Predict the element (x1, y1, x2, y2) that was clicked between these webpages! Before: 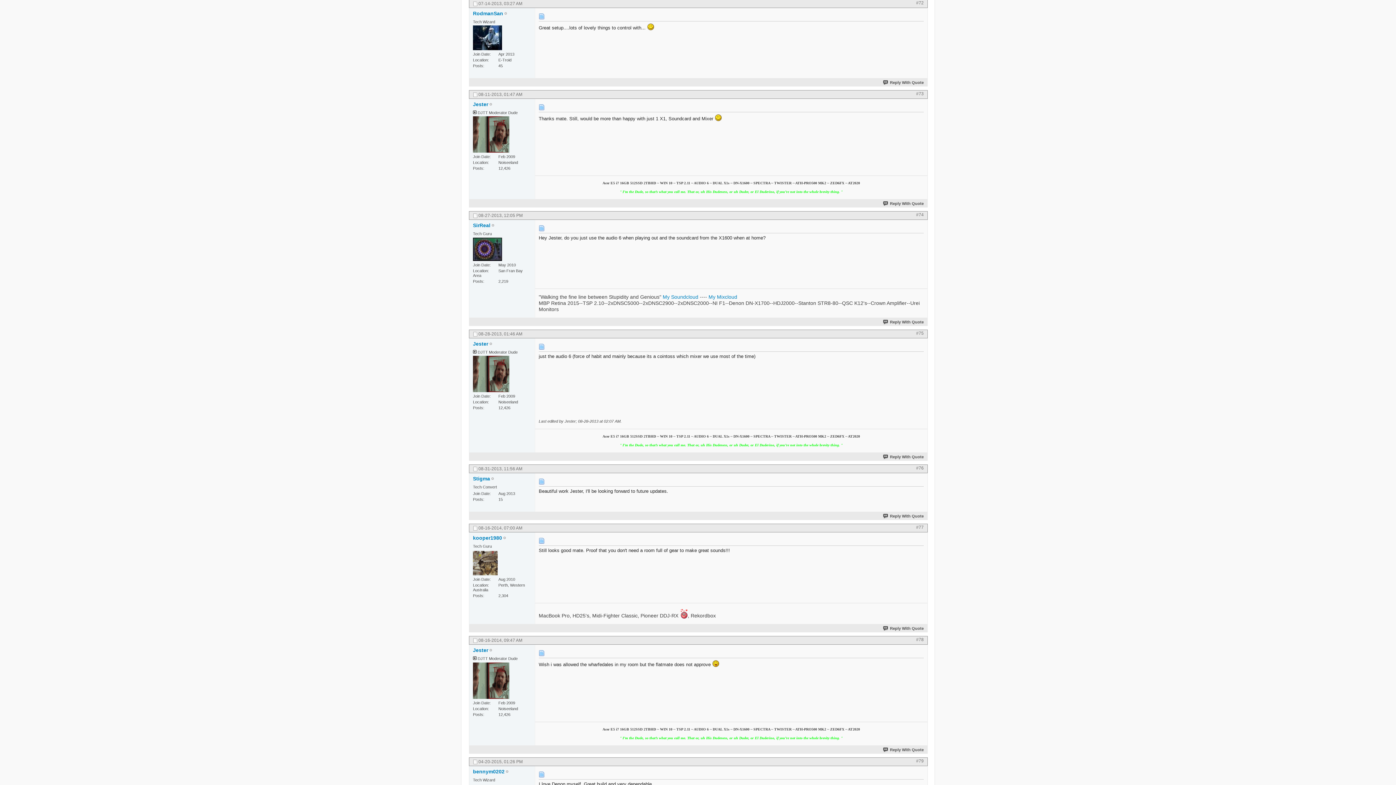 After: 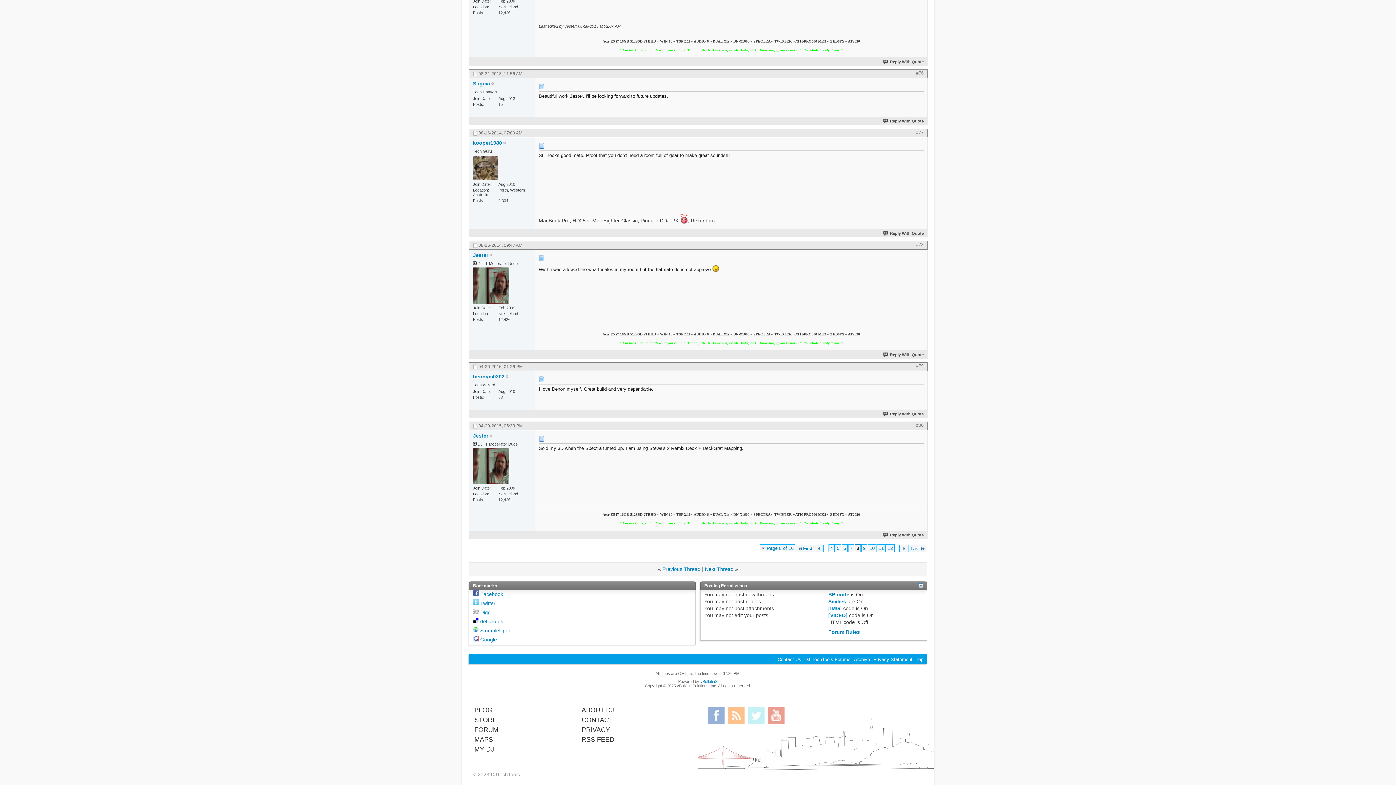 Action: bbox: (916, 637, 924, 642) label: #78